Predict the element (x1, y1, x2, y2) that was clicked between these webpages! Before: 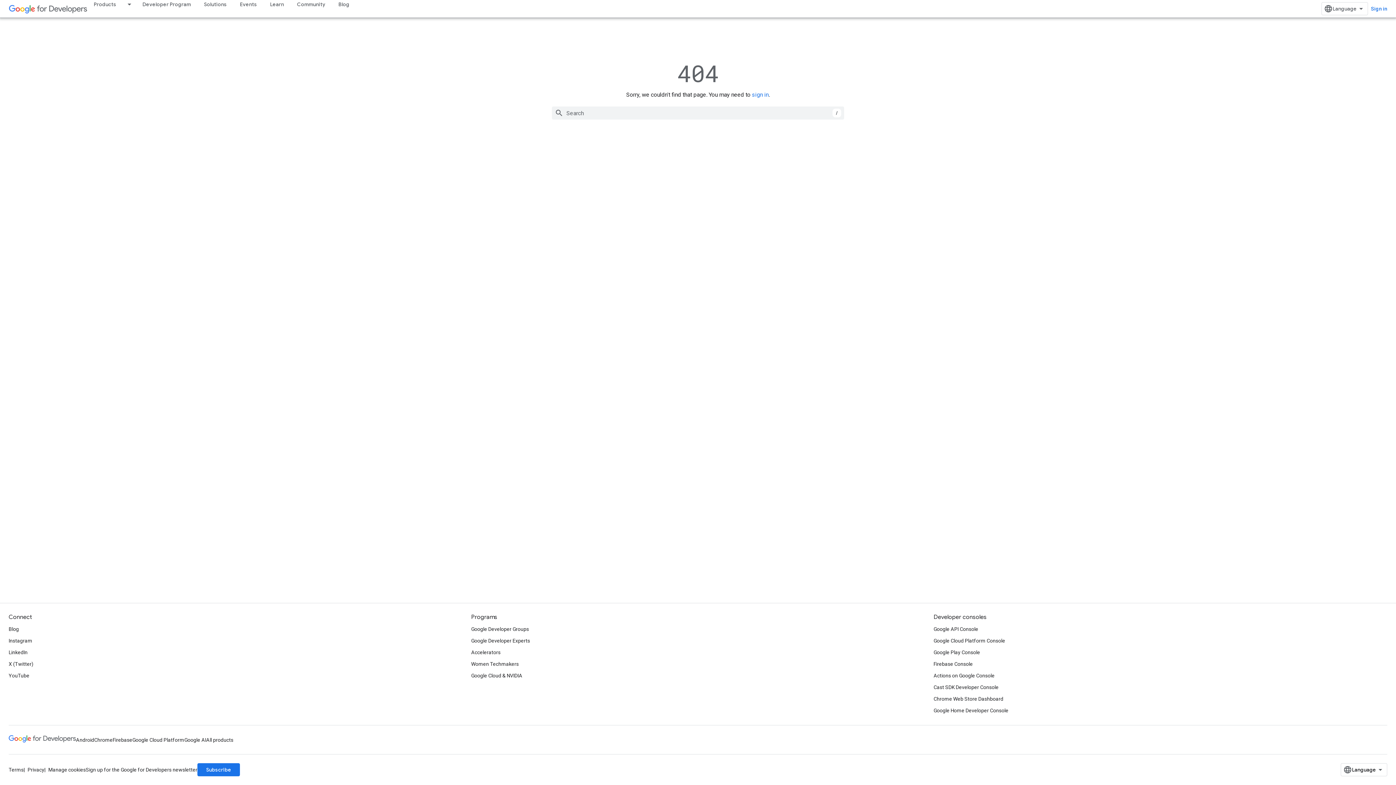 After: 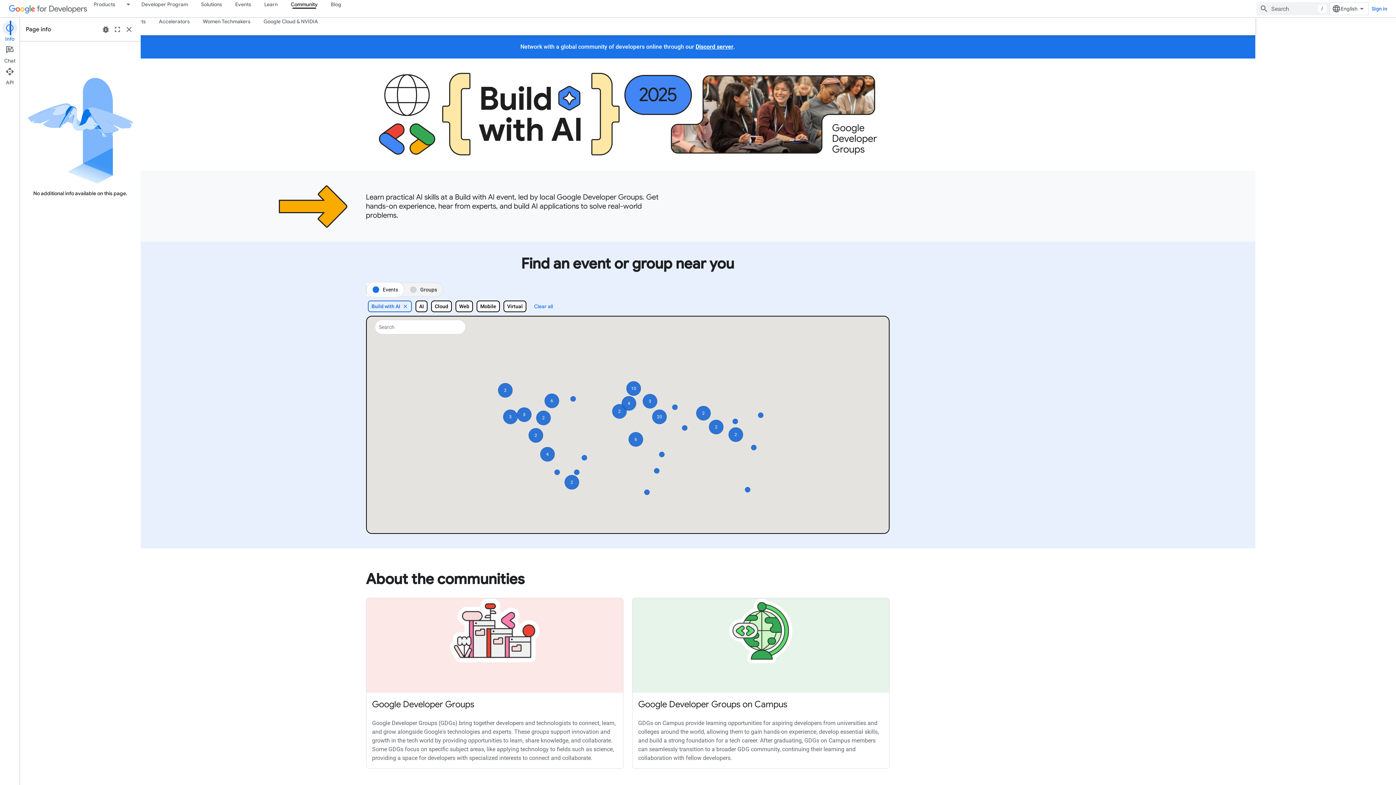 Action: bbox: (290, 0, 332, 8) label: Community